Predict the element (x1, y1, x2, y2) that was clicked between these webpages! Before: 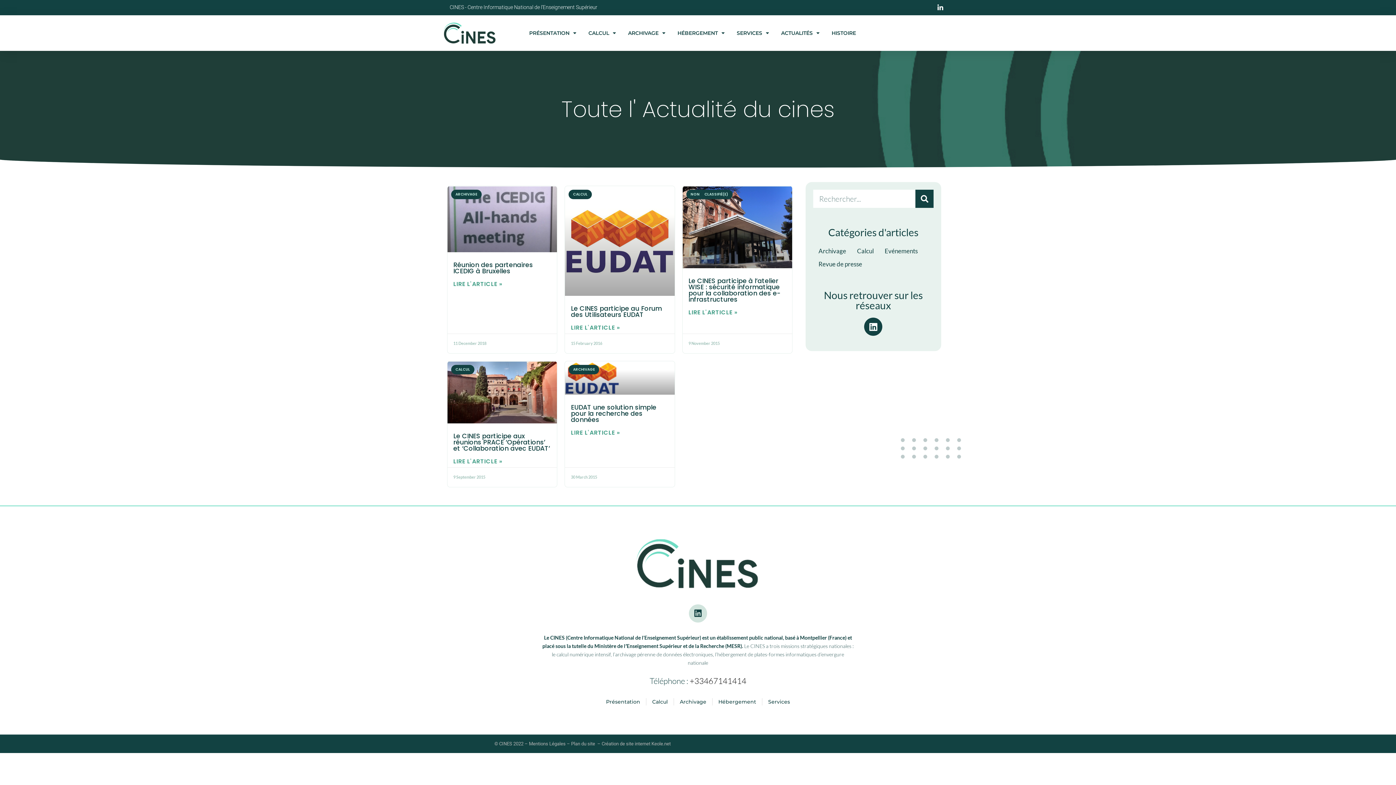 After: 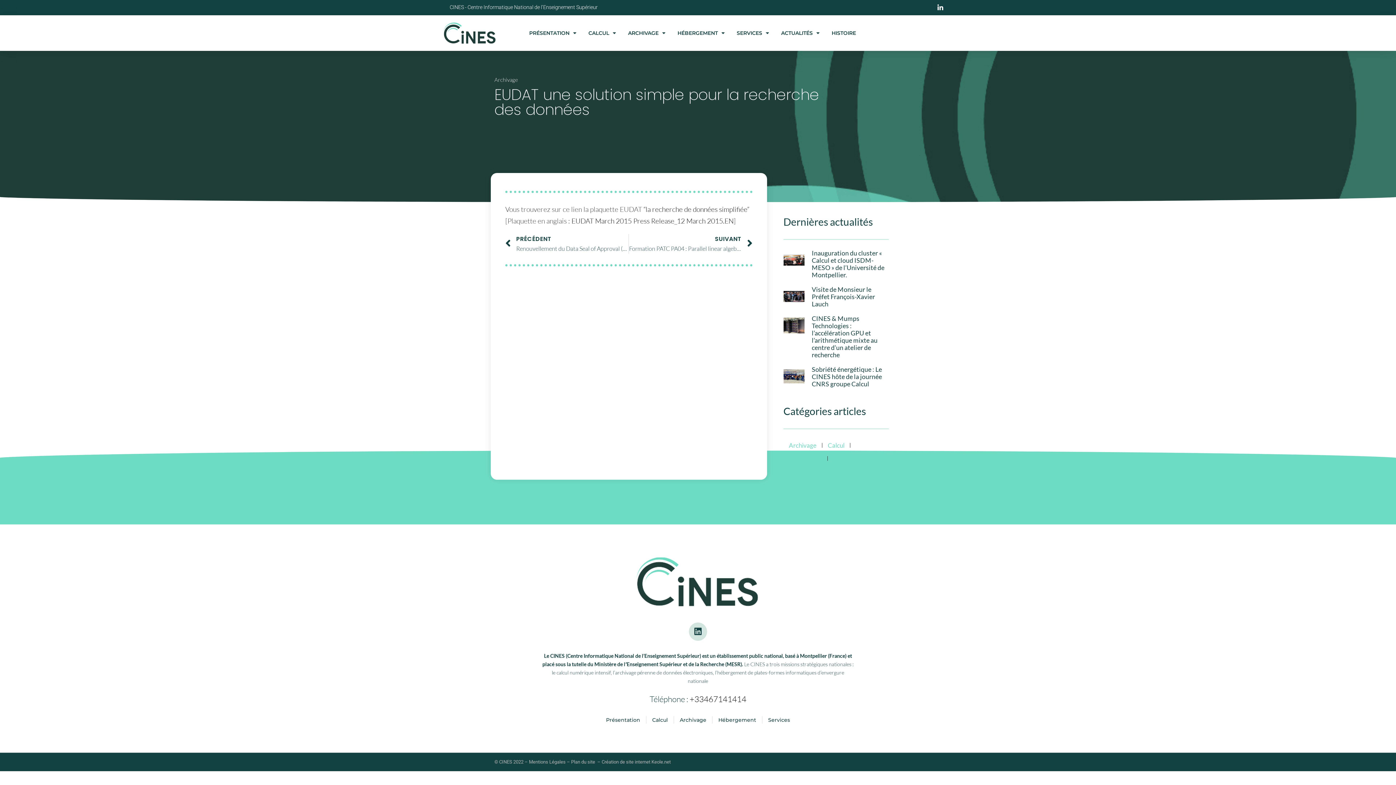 Action: bbox: (571, 403, 656, 424) label: EUDAT une solution simple pour la recherche des données